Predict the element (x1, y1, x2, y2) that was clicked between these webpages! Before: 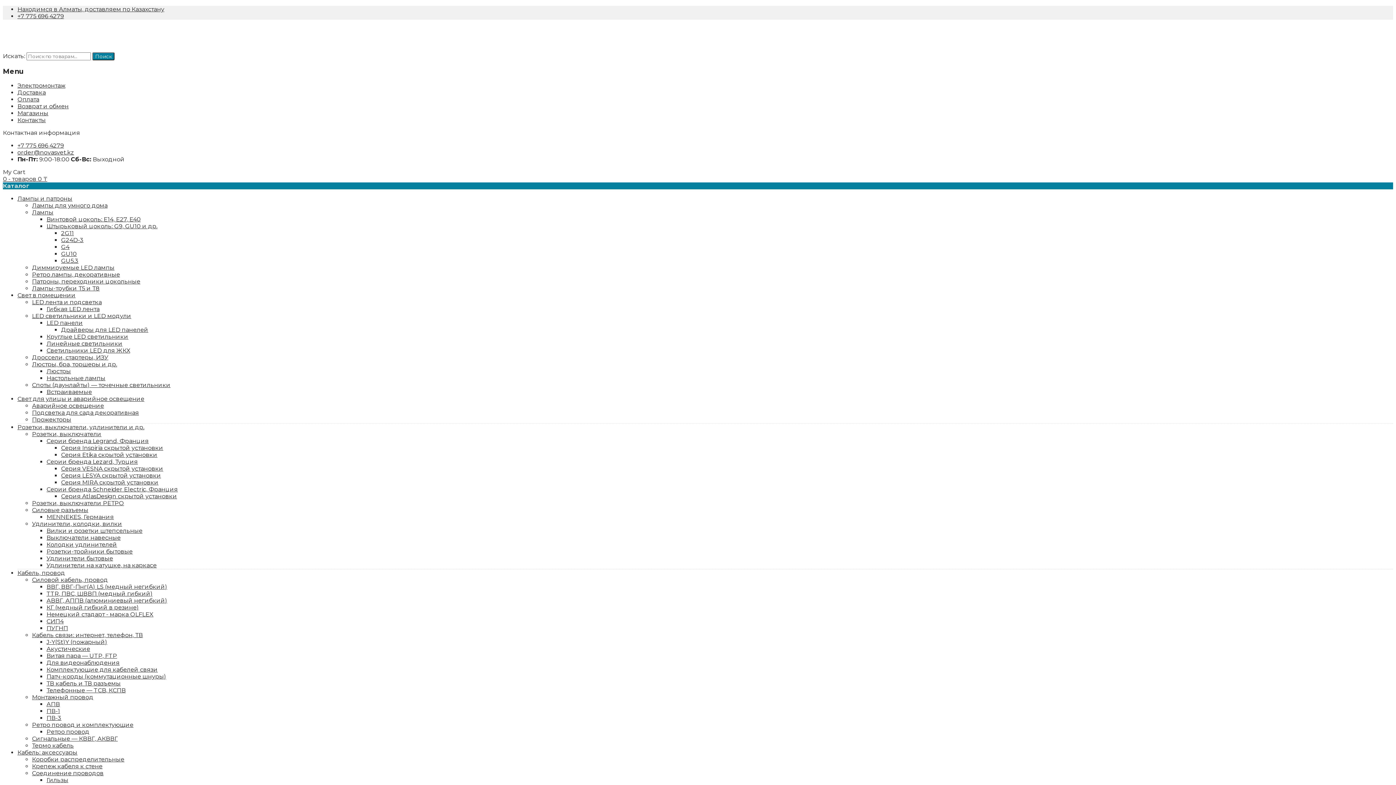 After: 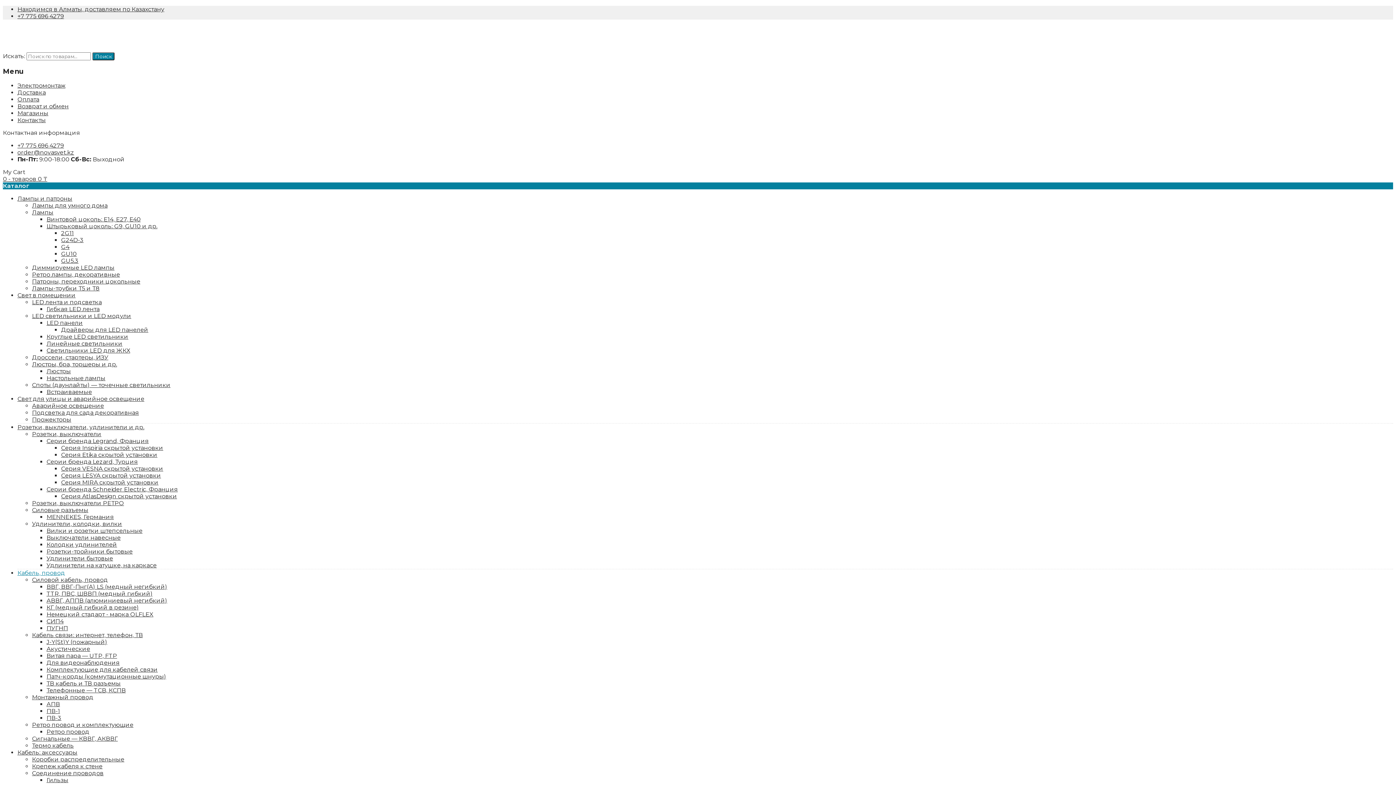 Action: label: Кабель, провод bbox: (17, 569, 65, 576)